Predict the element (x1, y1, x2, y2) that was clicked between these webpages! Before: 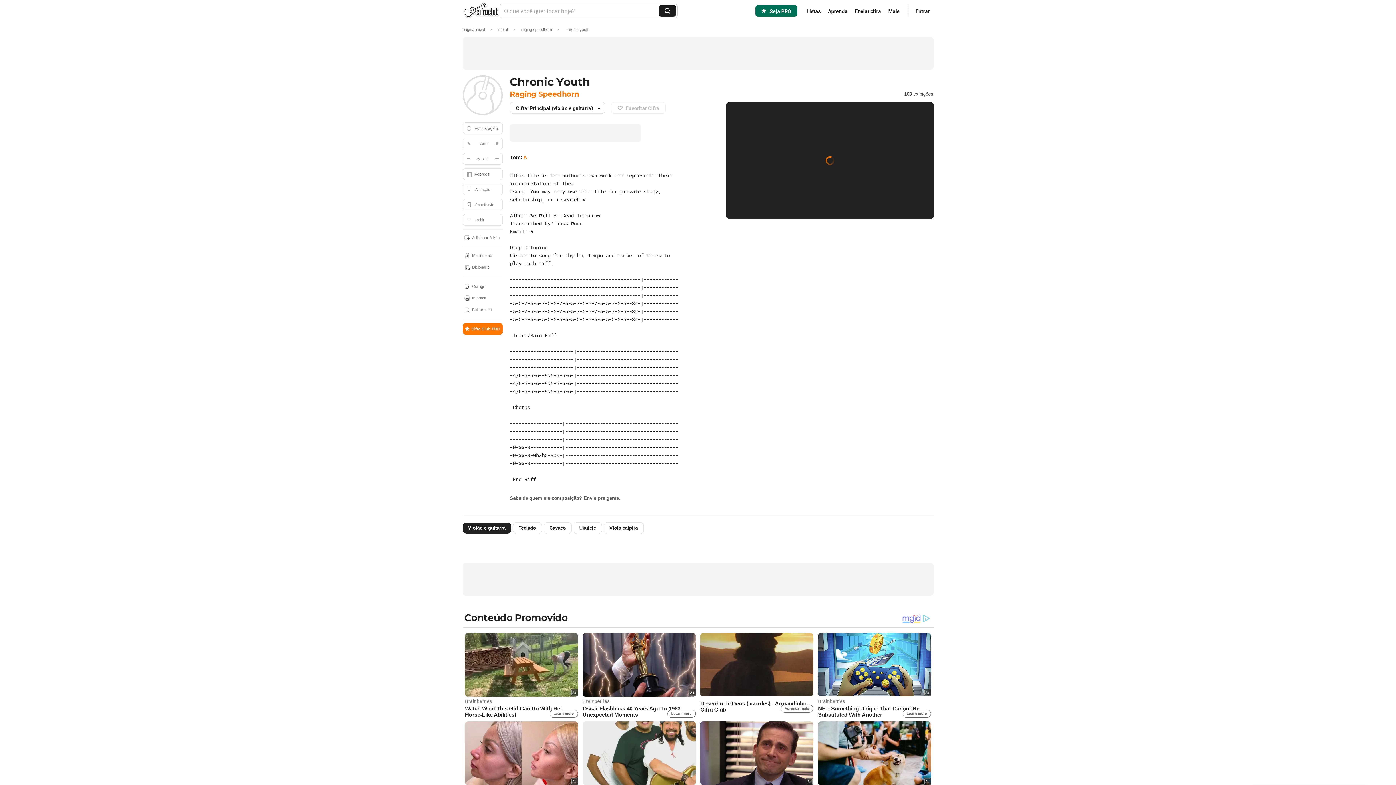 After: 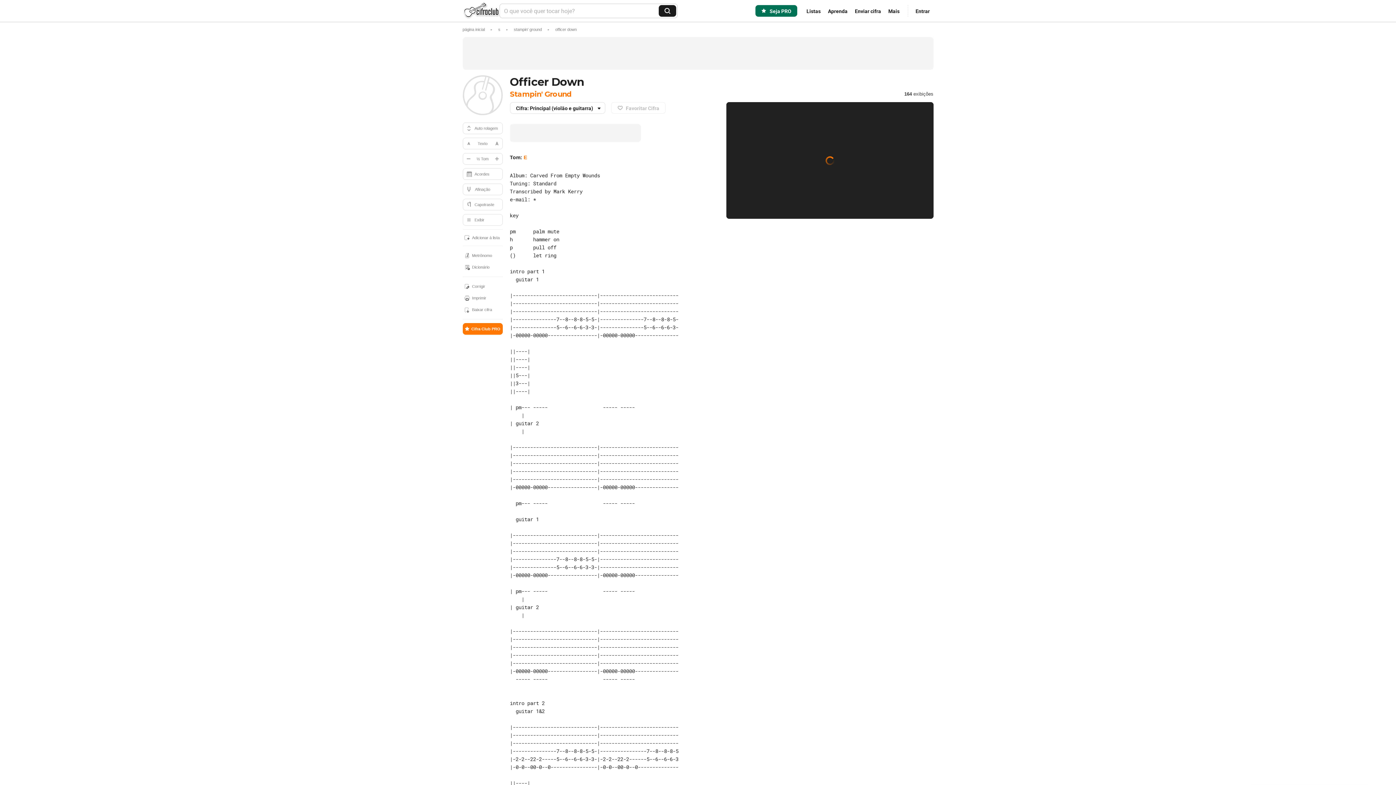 Action: bbox: (786, 762, 930, 783) label: Officer Down
Stampin' Ground